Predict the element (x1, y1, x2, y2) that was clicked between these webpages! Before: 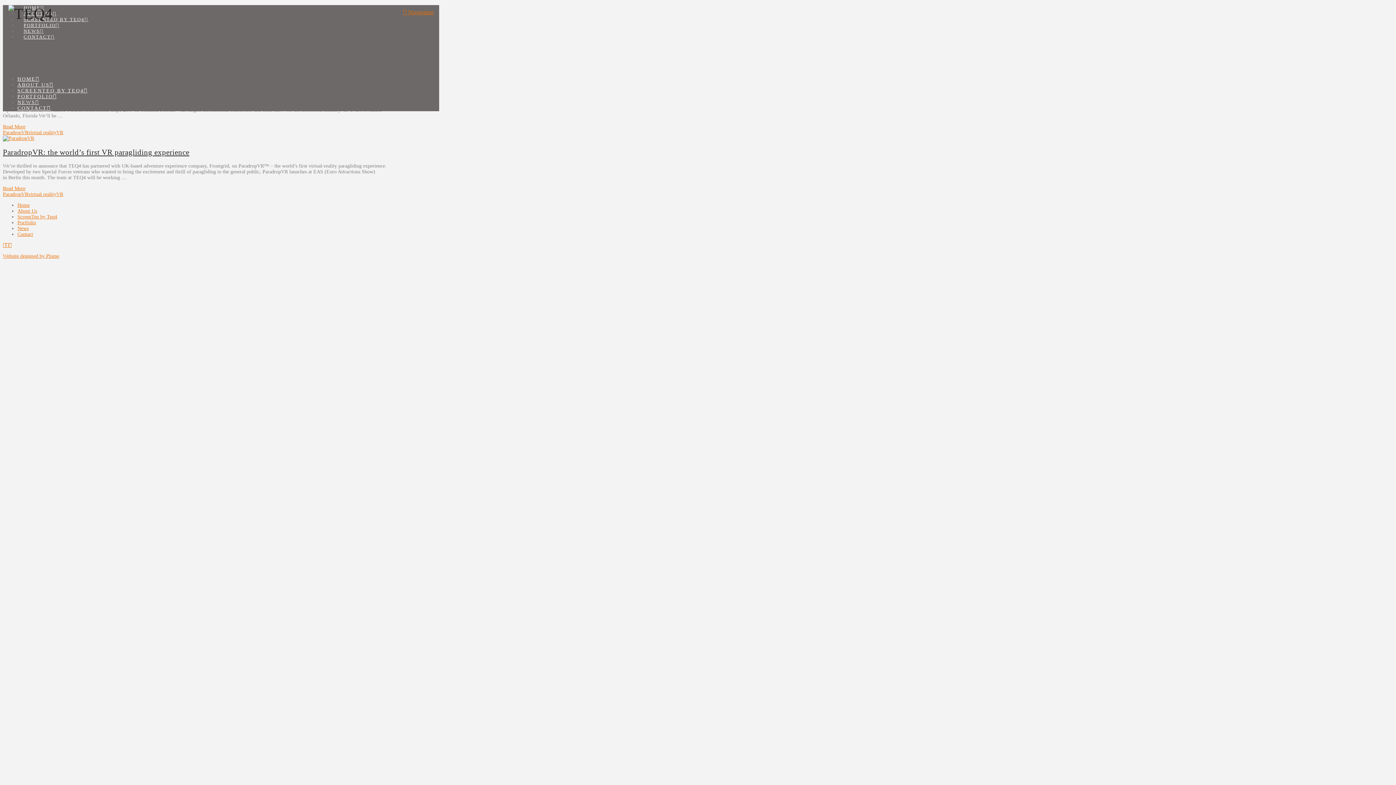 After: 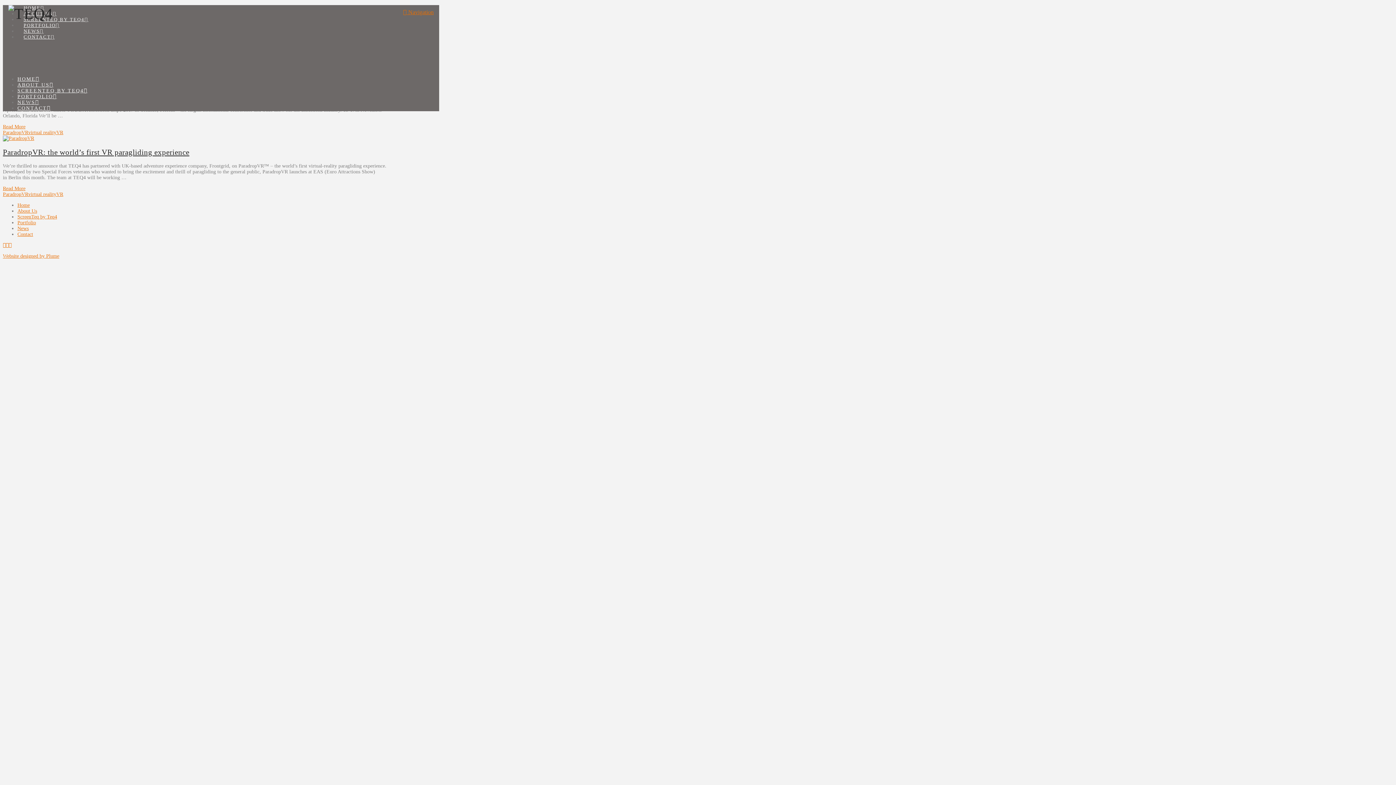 Action: bbox: (2, 253, 59, 258) label: Website designed by Plume